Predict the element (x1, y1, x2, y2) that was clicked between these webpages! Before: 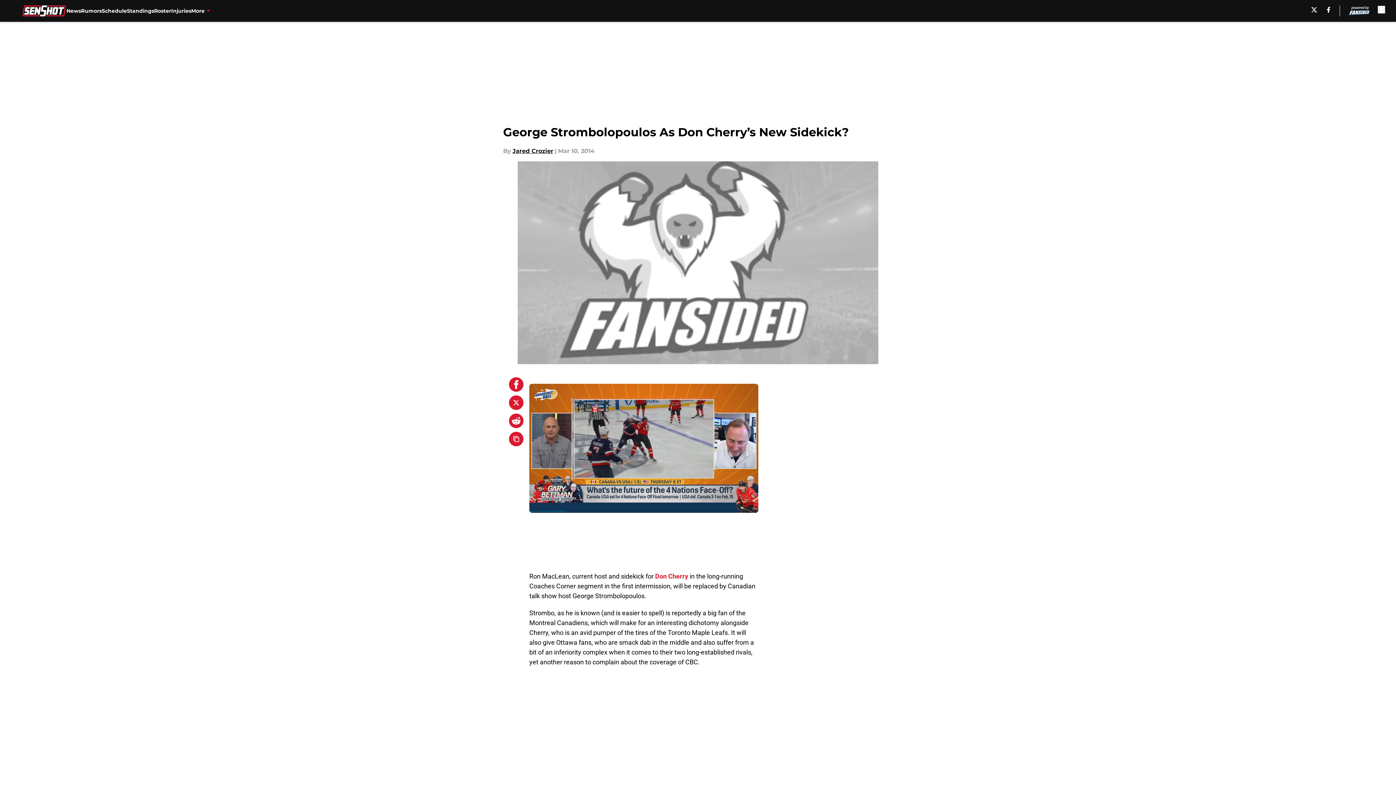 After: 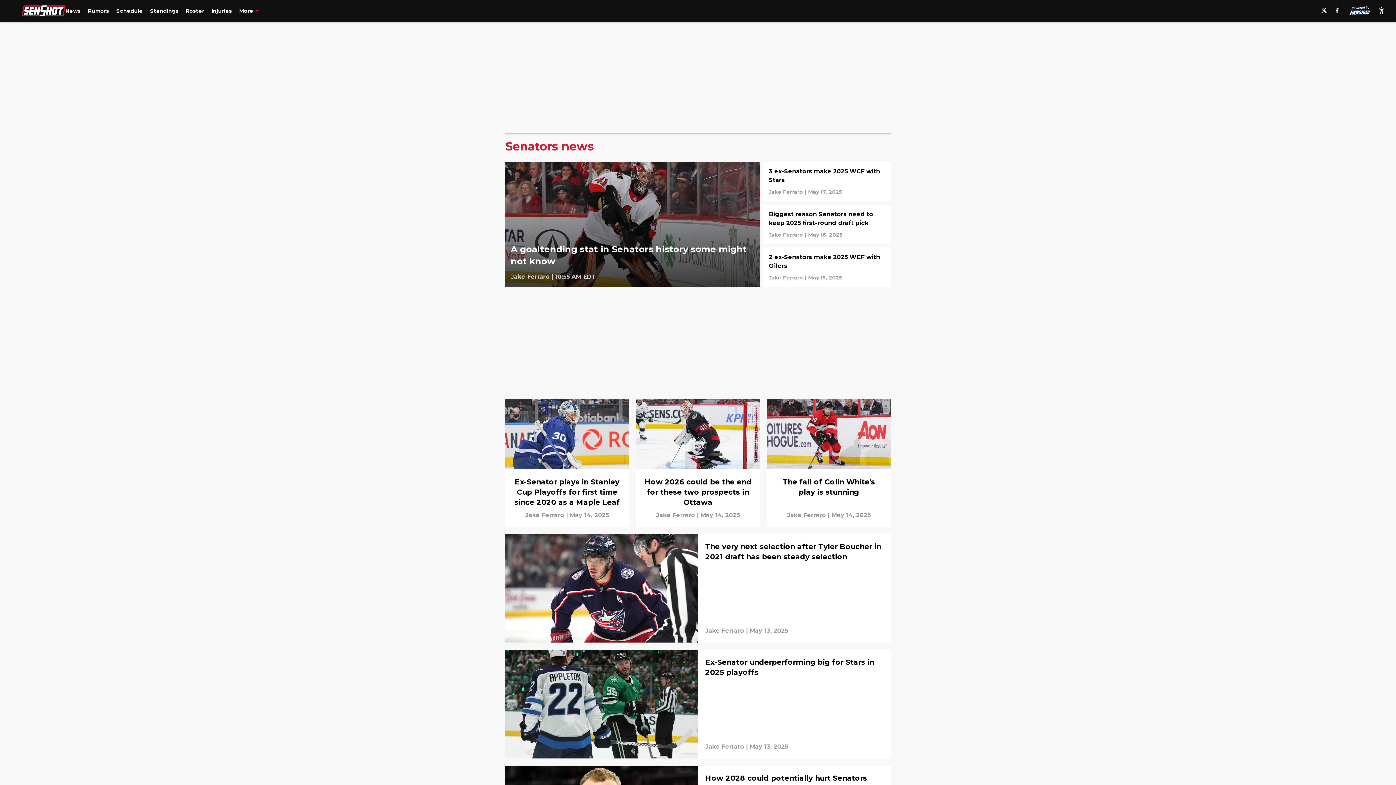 Action: label: News bbox: (66, 0, 81, 21)